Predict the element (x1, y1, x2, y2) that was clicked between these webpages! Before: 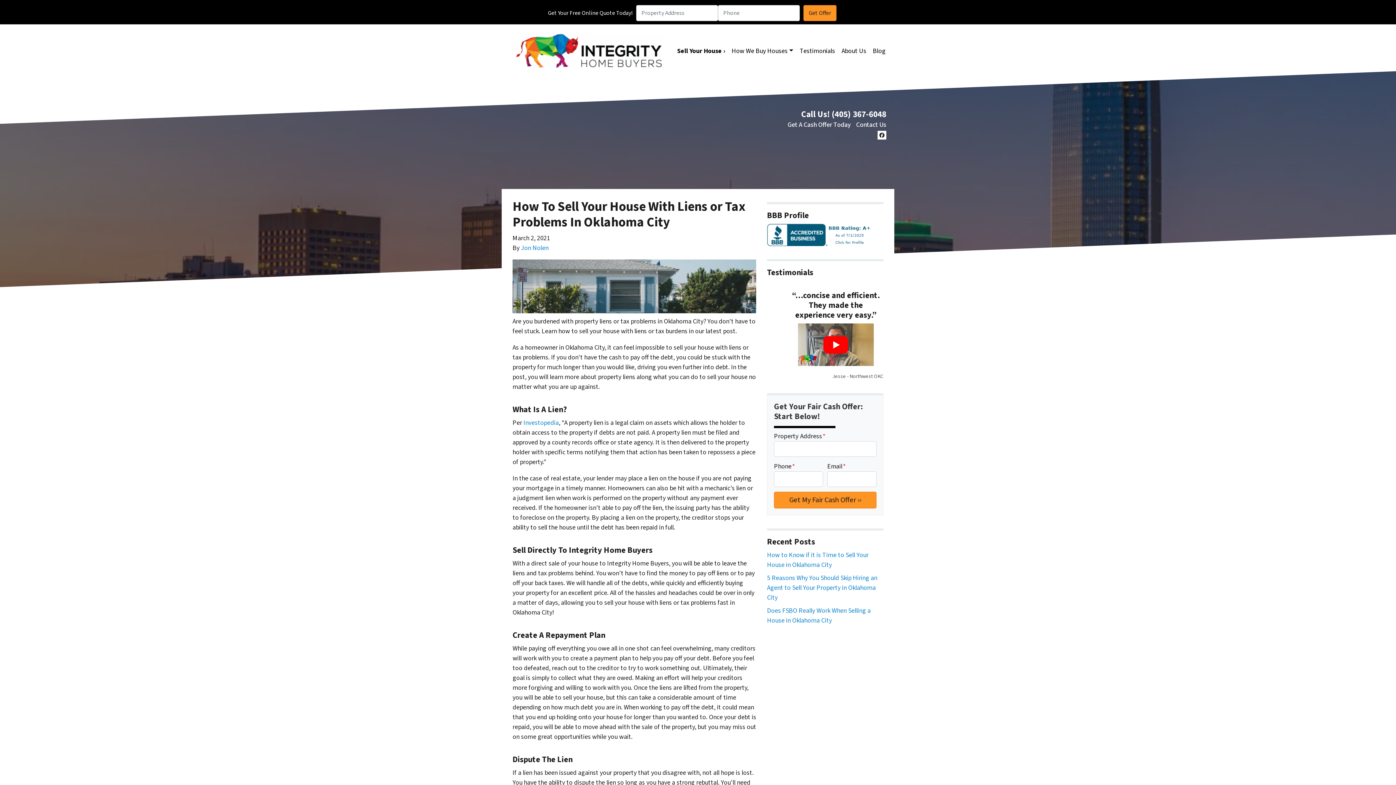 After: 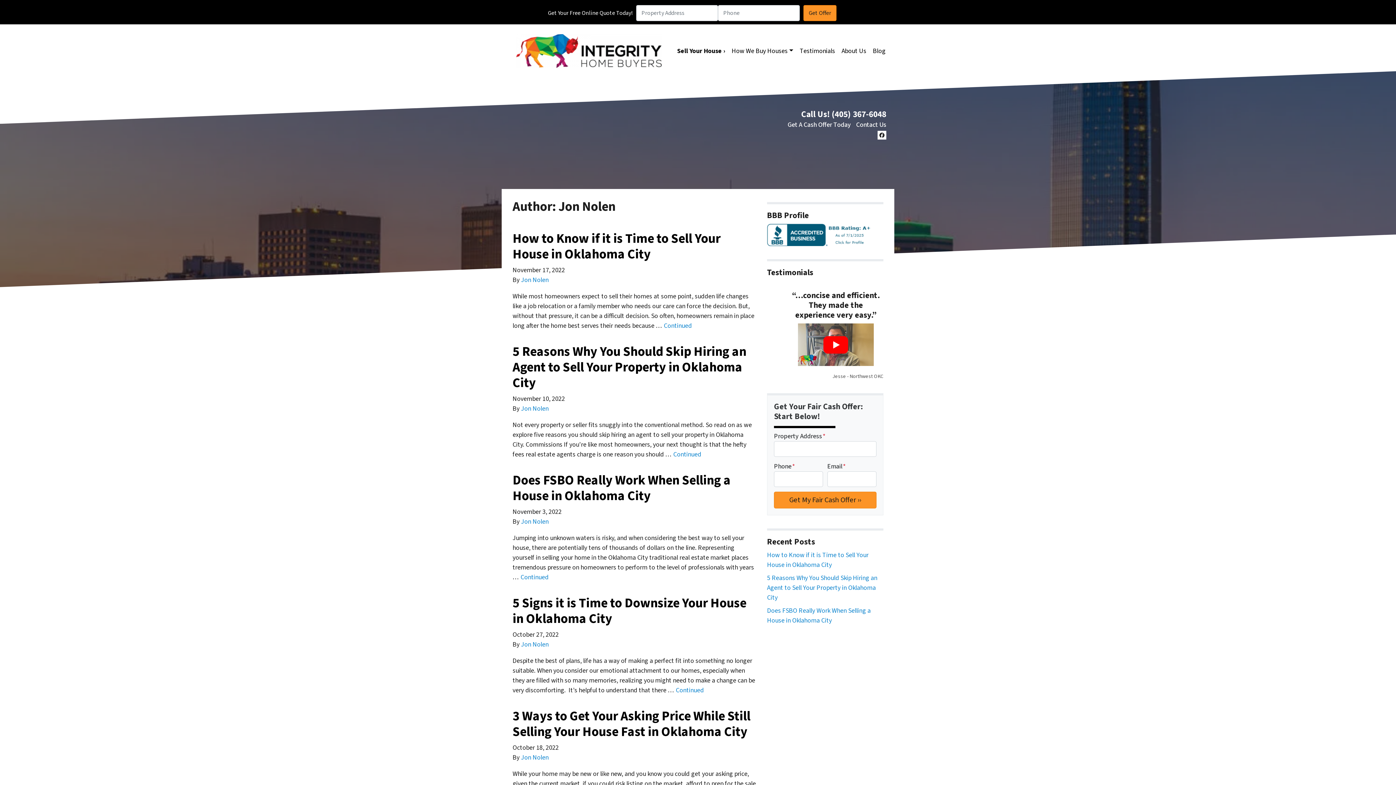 Action: bbox: (521, 243, 548, 252) label: Jon Nolen